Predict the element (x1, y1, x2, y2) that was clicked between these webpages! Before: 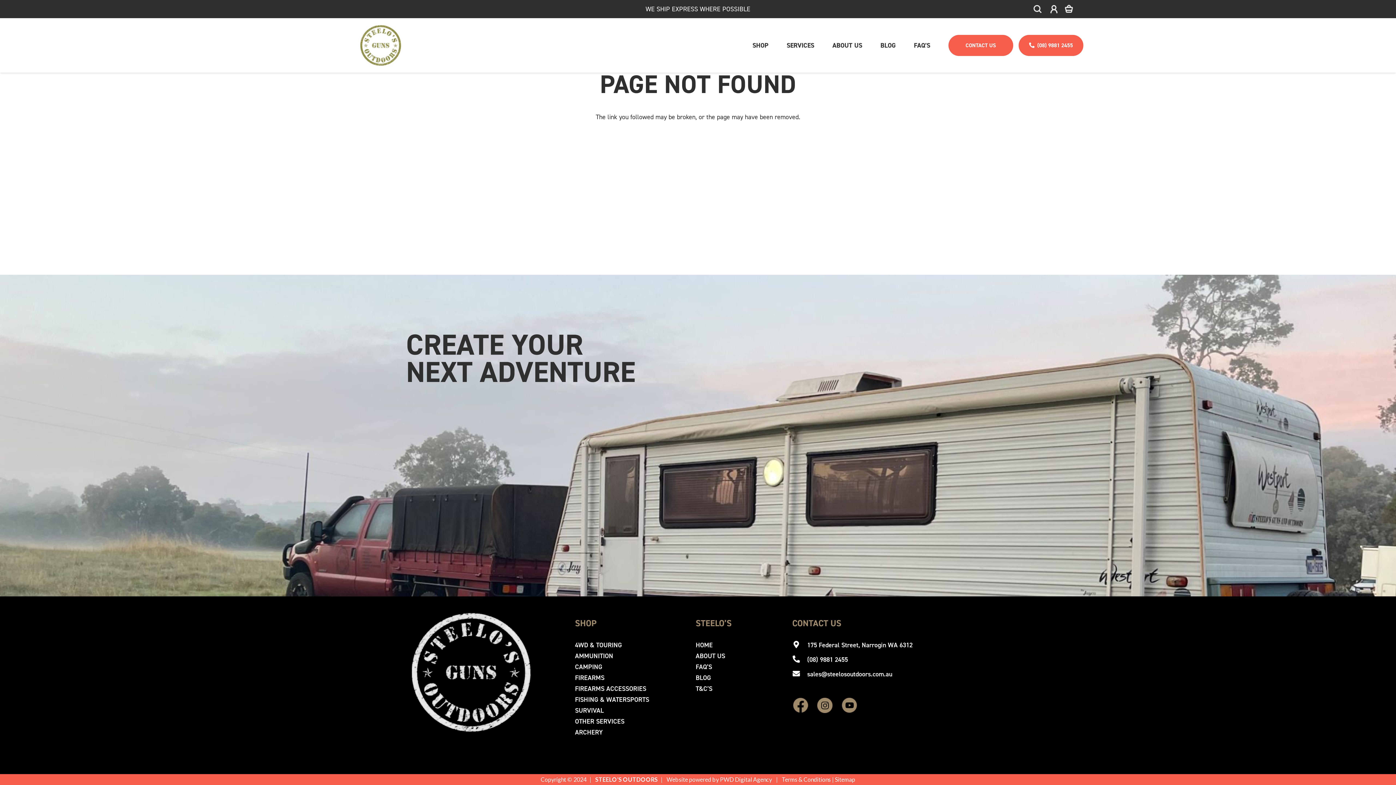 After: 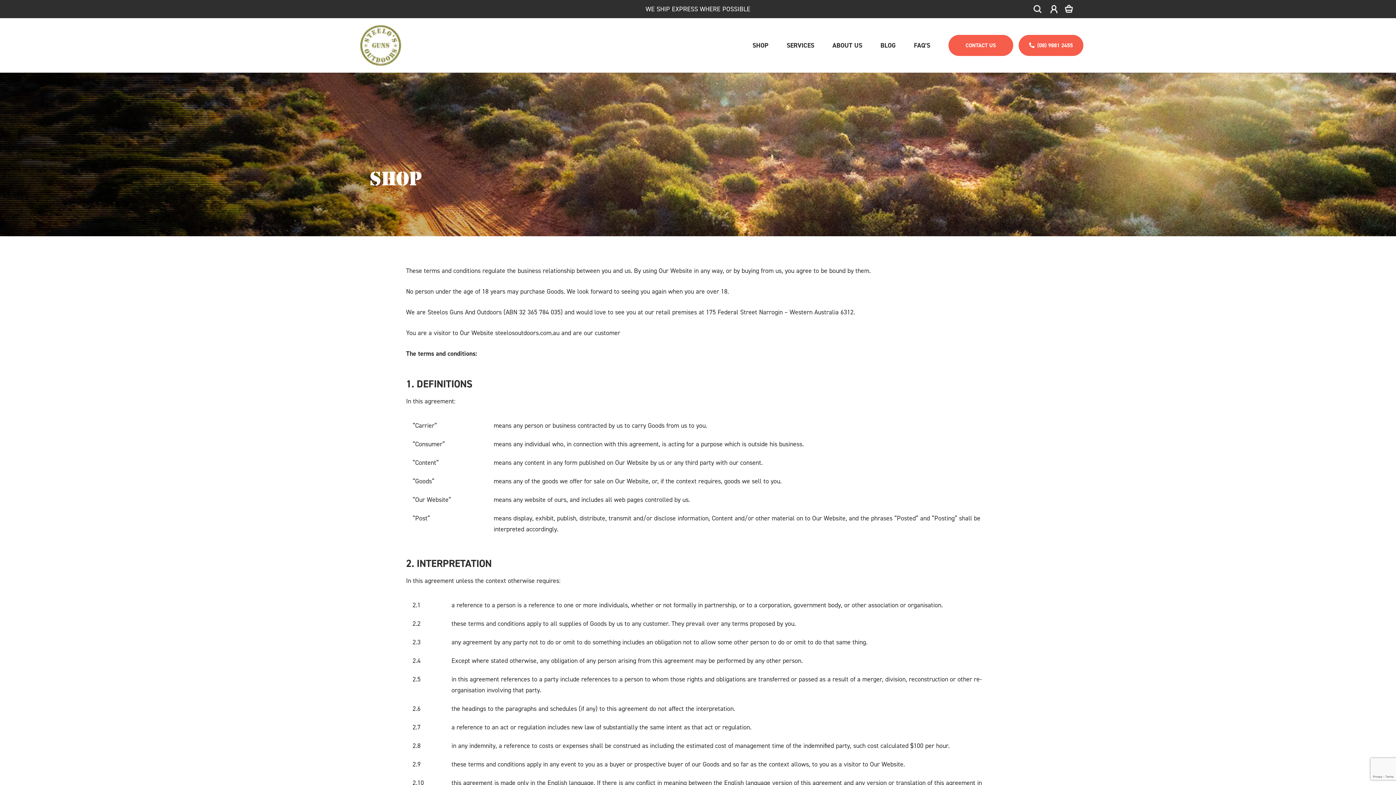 Action: bbox: (695, 684, 712, 693) label: T&C’S